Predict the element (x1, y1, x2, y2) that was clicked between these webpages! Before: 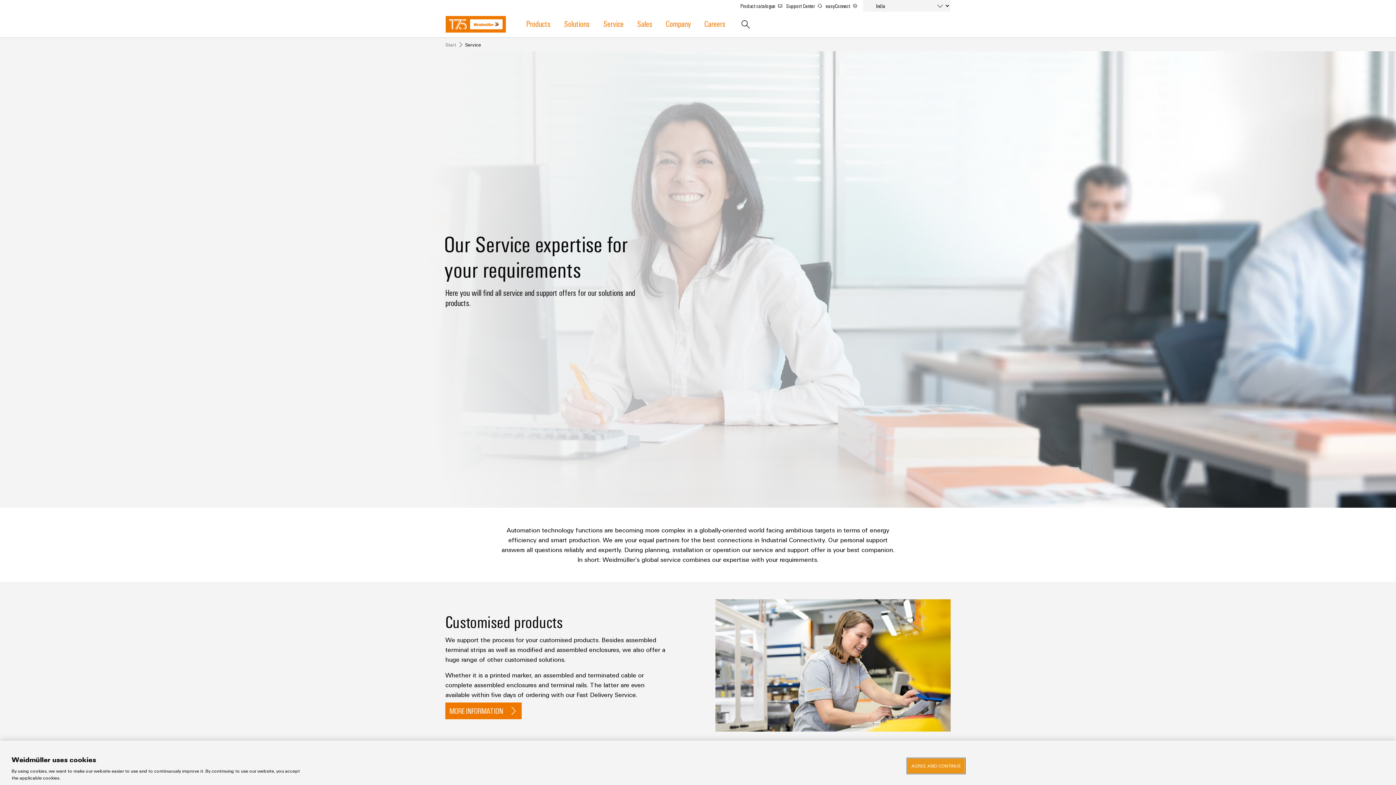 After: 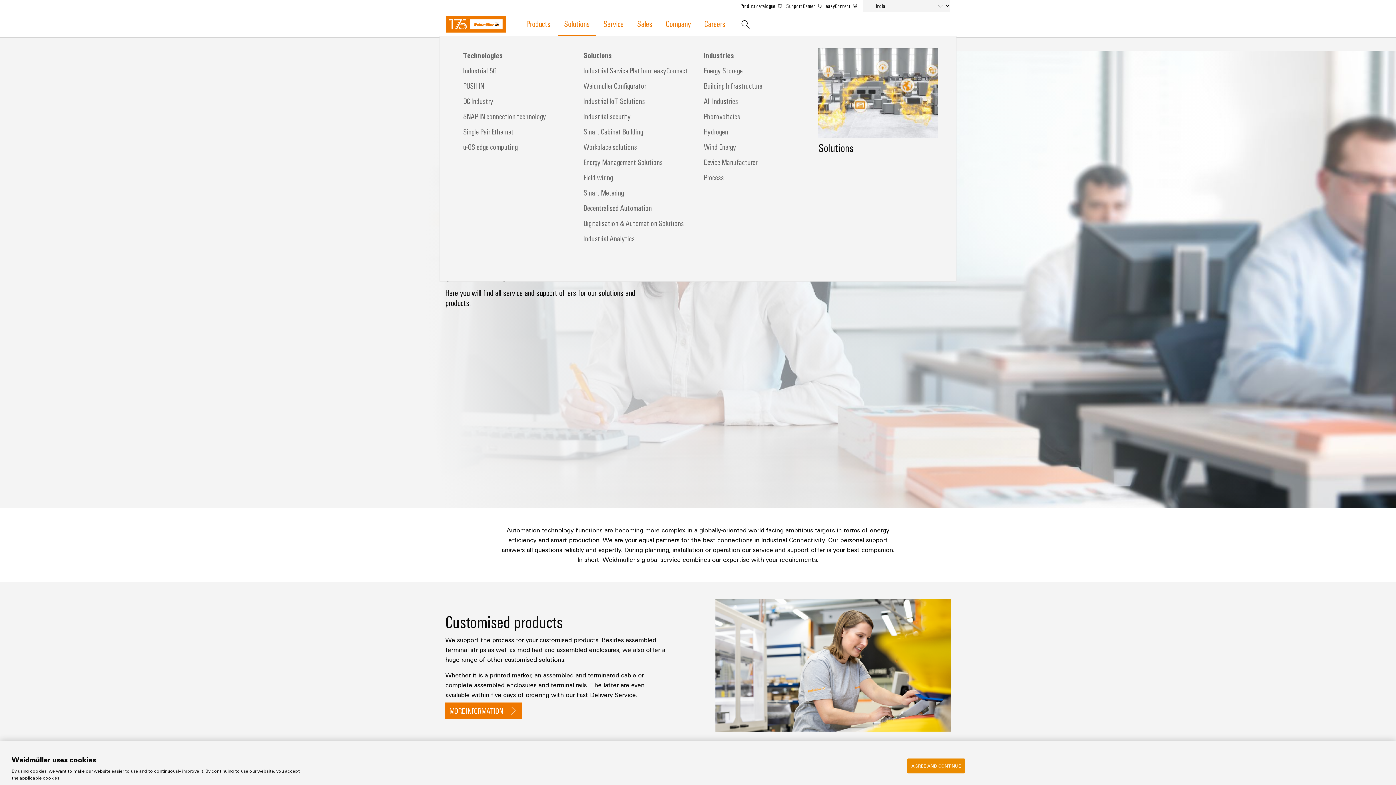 Action: label: Solutions bbox: (558, 11, 595, 35)